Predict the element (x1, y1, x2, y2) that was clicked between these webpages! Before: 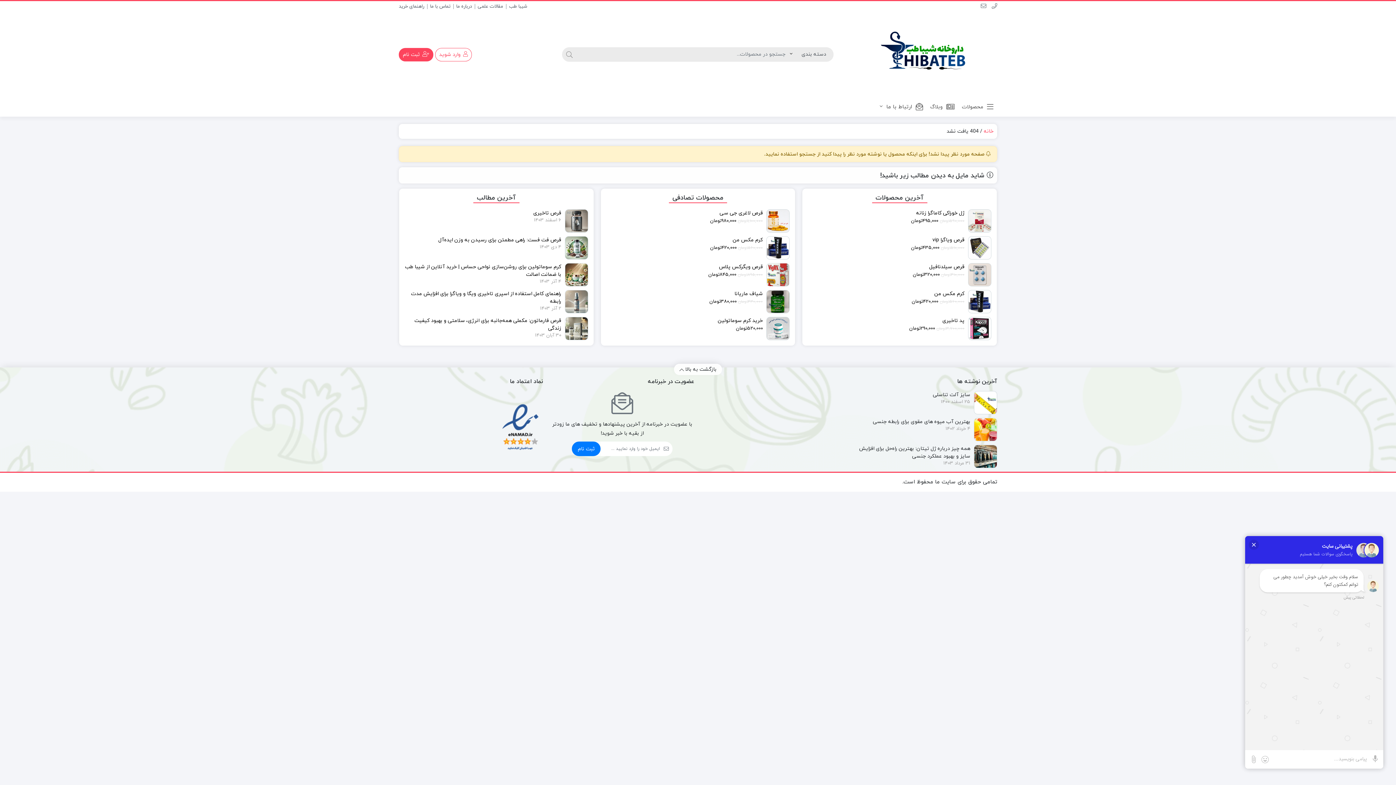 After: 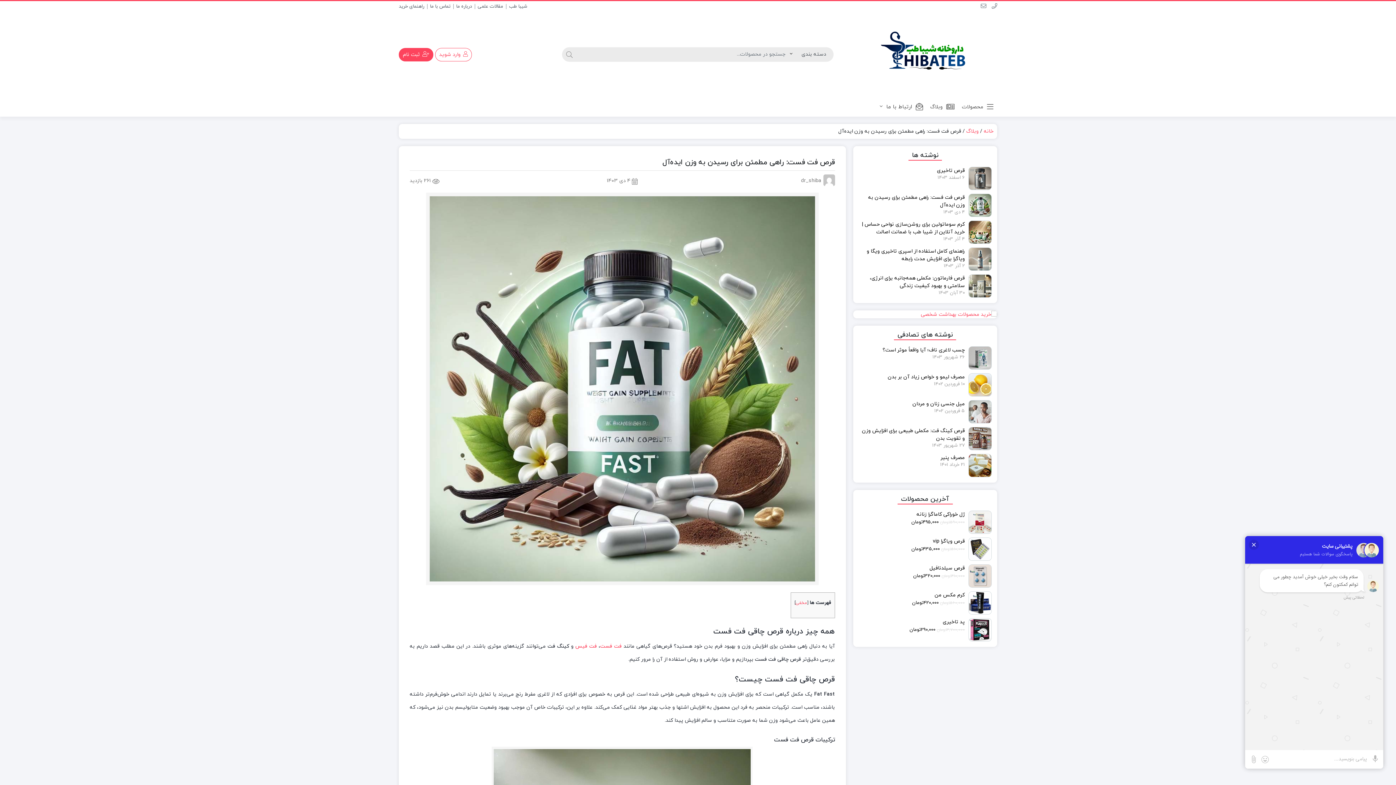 Action: label: قرص فت فست: راهی مطمئن برای رسیدن به وزن ایده‌آل
4 دی 1403 bbox: (404, 236, 588, 251)